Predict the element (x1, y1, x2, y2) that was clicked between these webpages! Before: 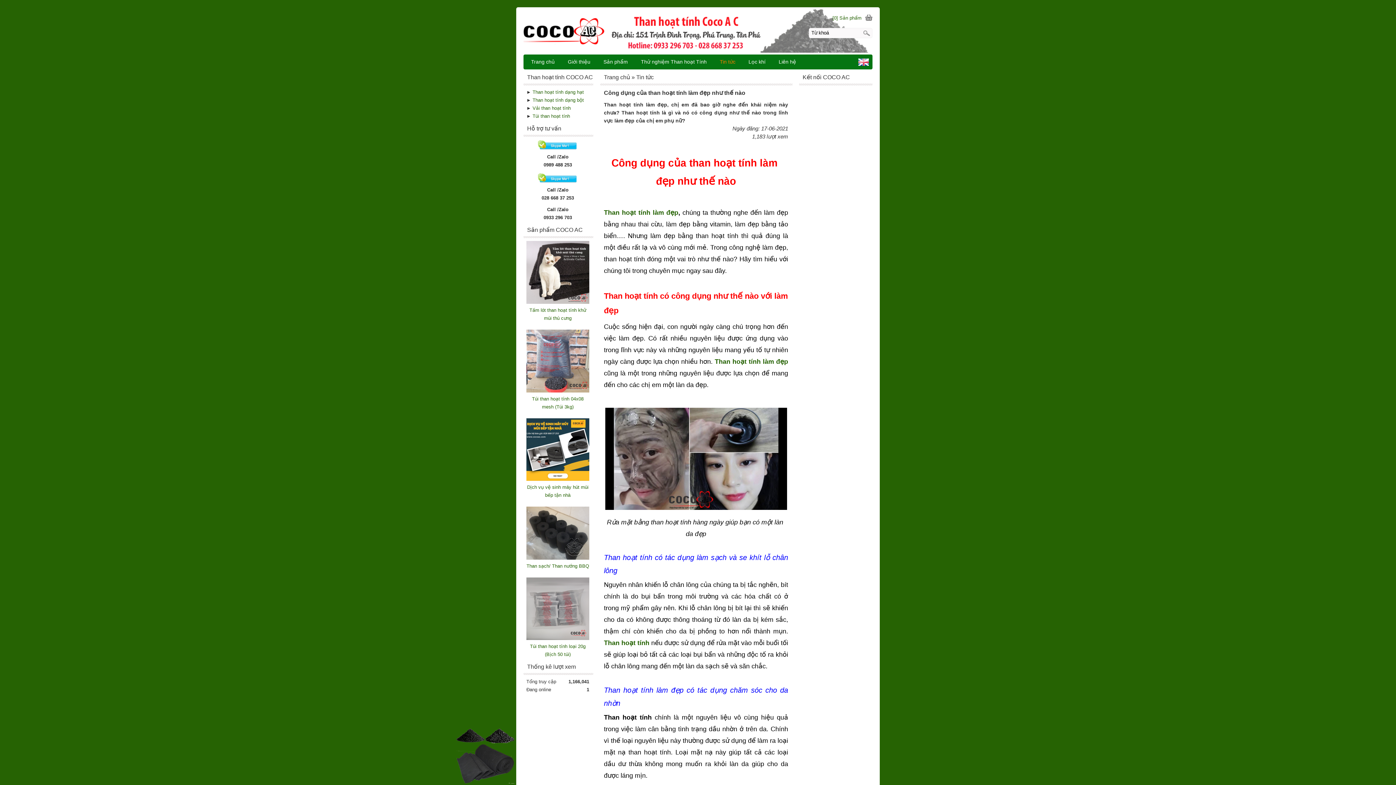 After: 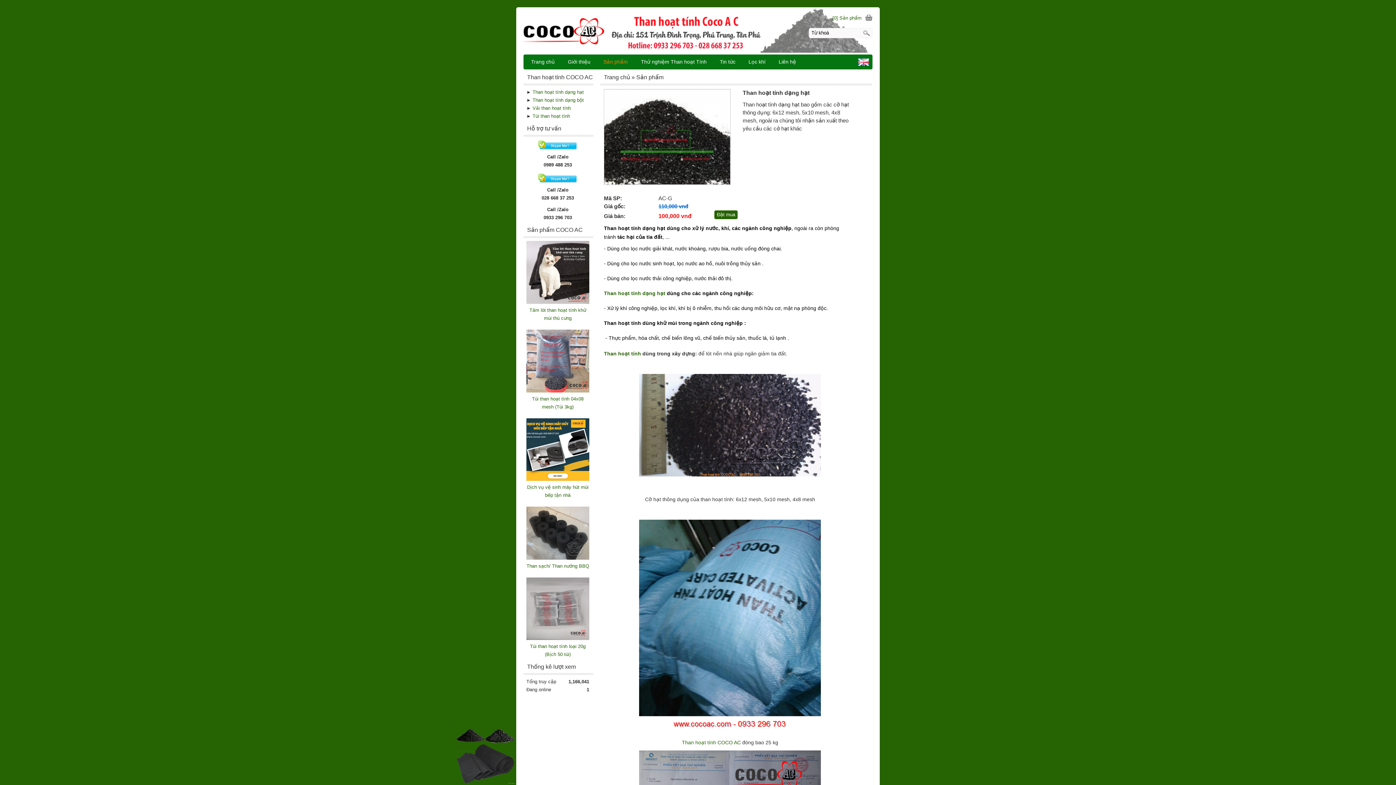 Action: label: Than hoạt tính dạng hạt bbox: (532, 89, 584, 94)